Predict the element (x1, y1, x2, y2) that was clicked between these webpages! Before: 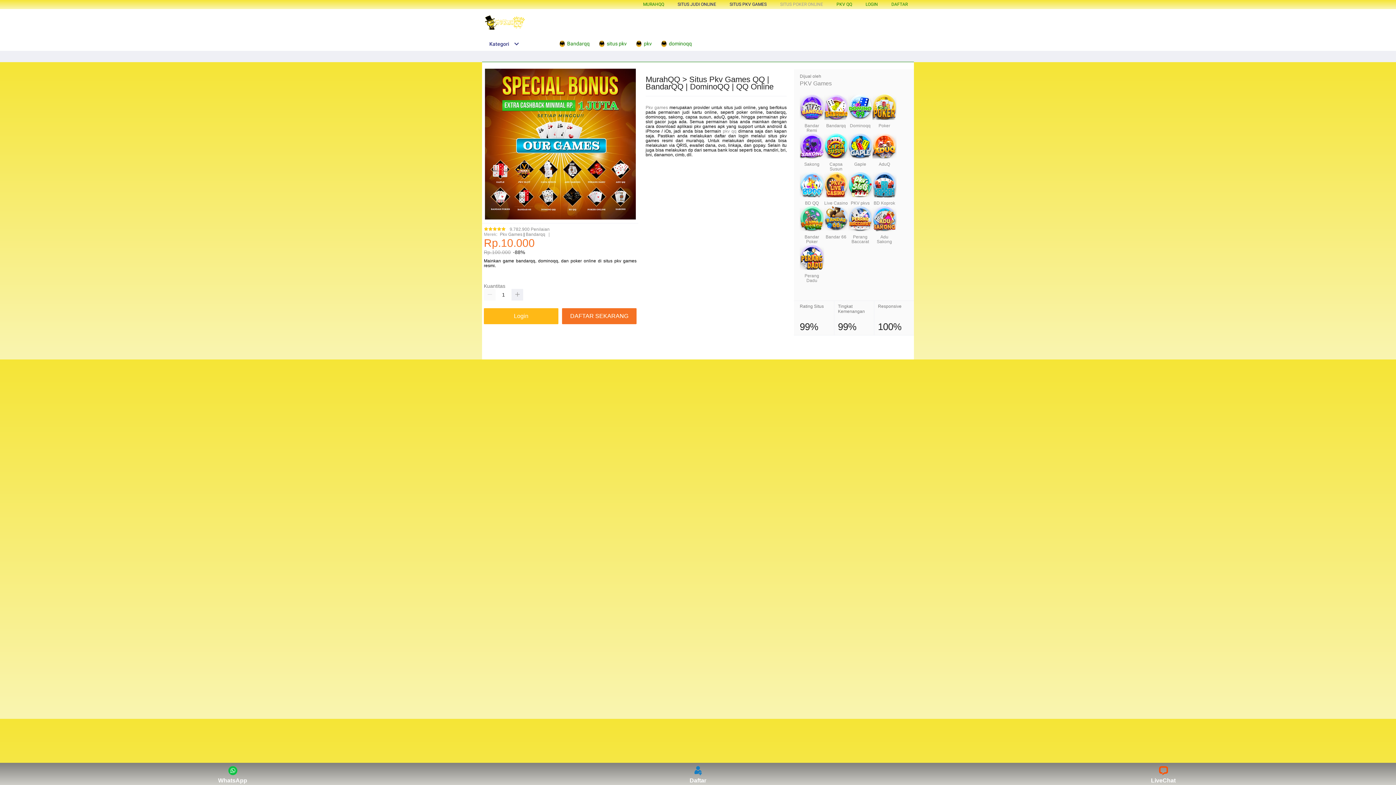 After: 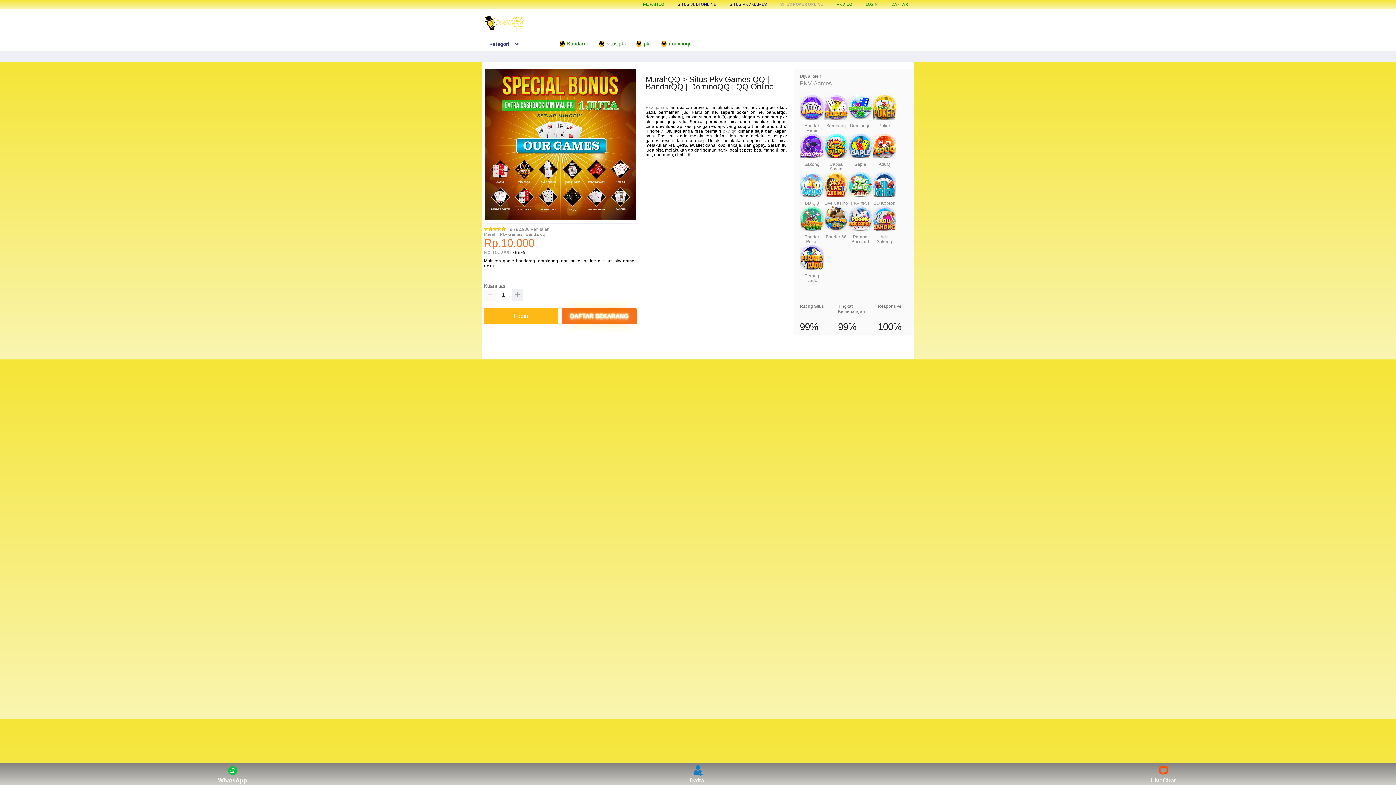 Action: bbox: (723, 128, 736, 133) label: pkv qq